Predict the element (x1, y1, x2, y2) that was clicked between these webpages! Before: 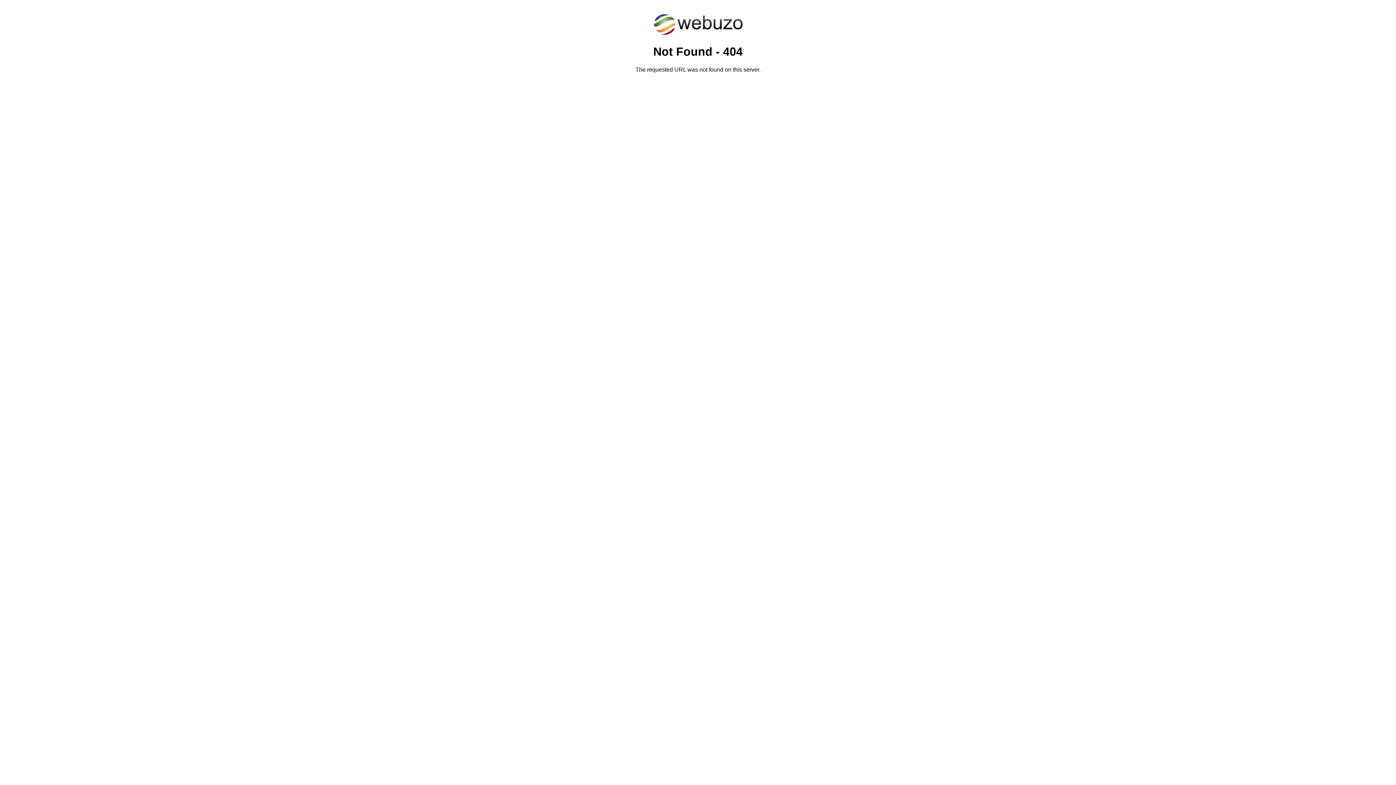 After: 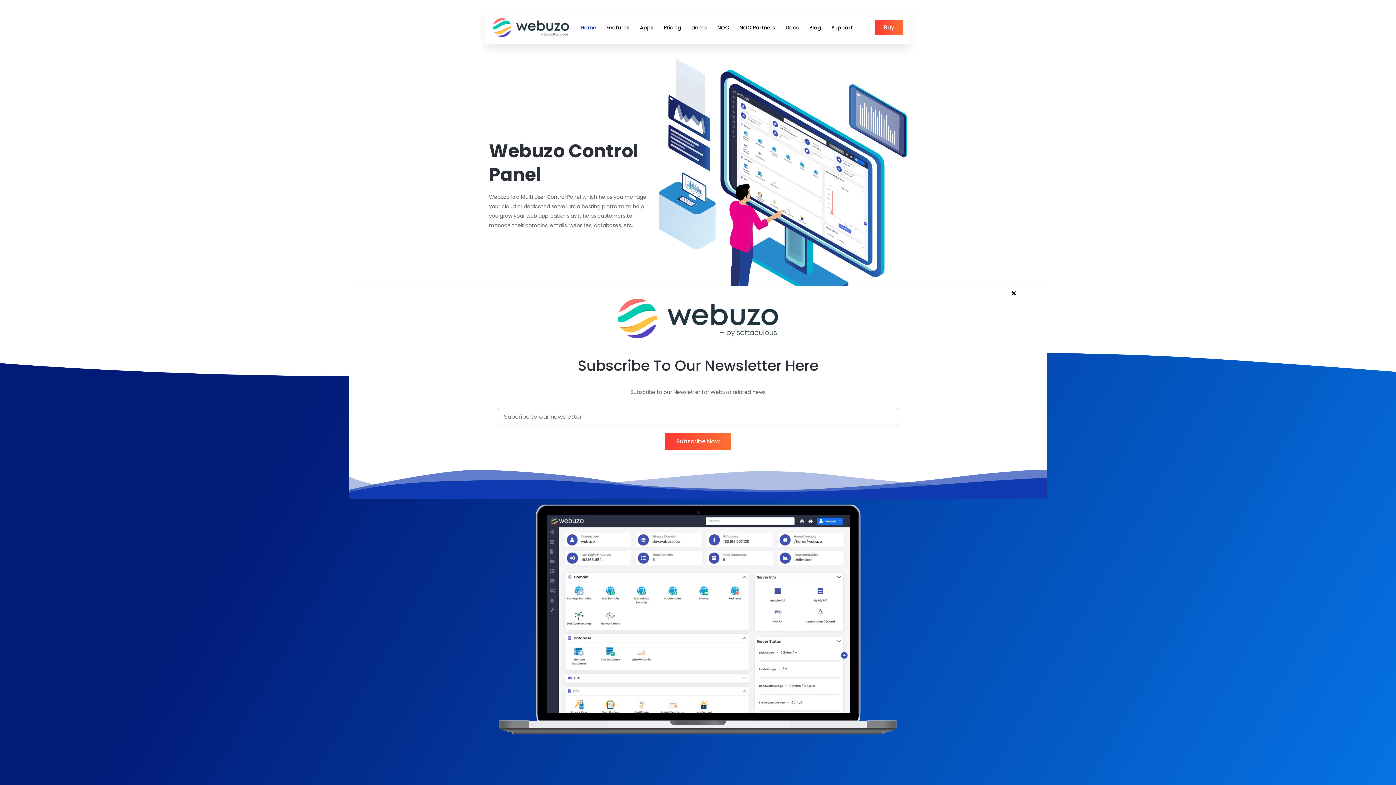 Action: bbox: (652, 30, 743, 37)